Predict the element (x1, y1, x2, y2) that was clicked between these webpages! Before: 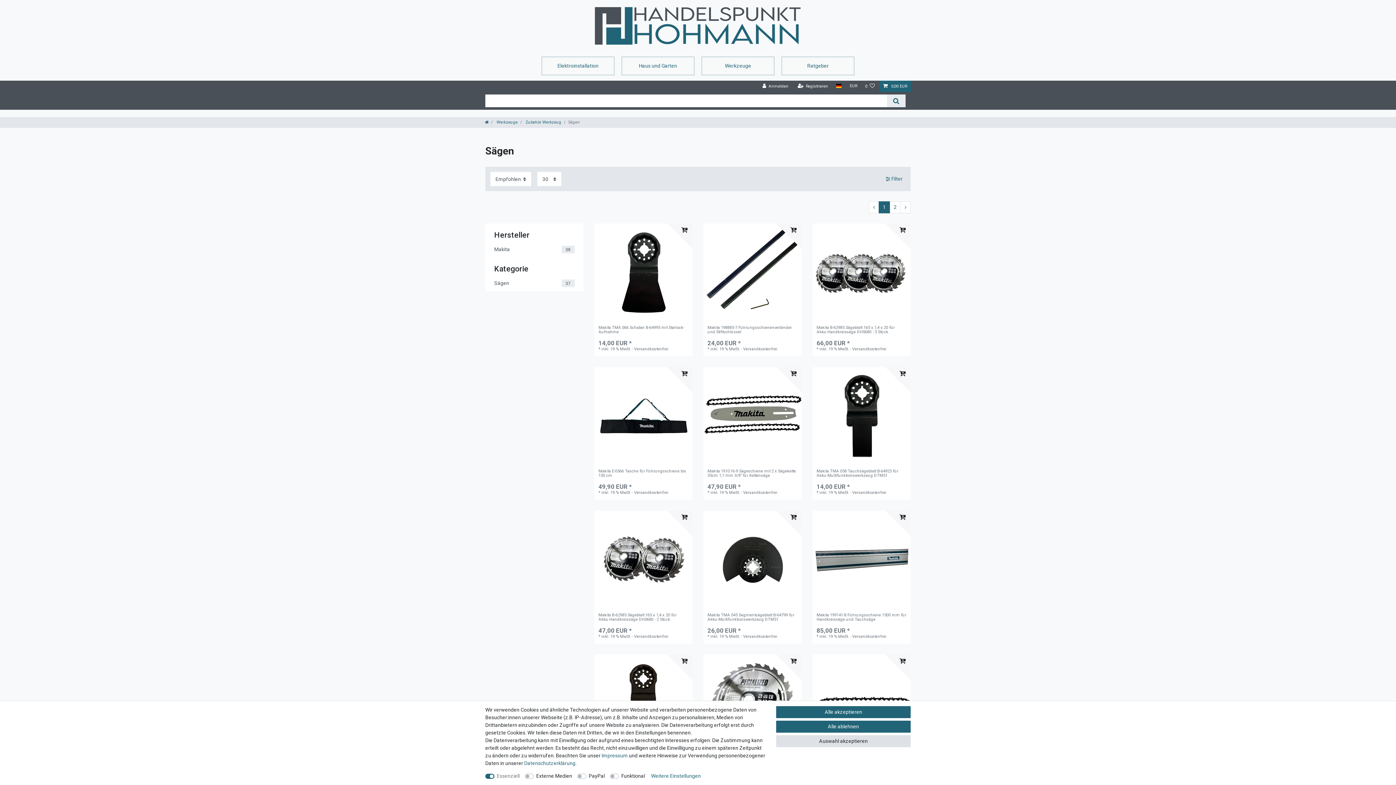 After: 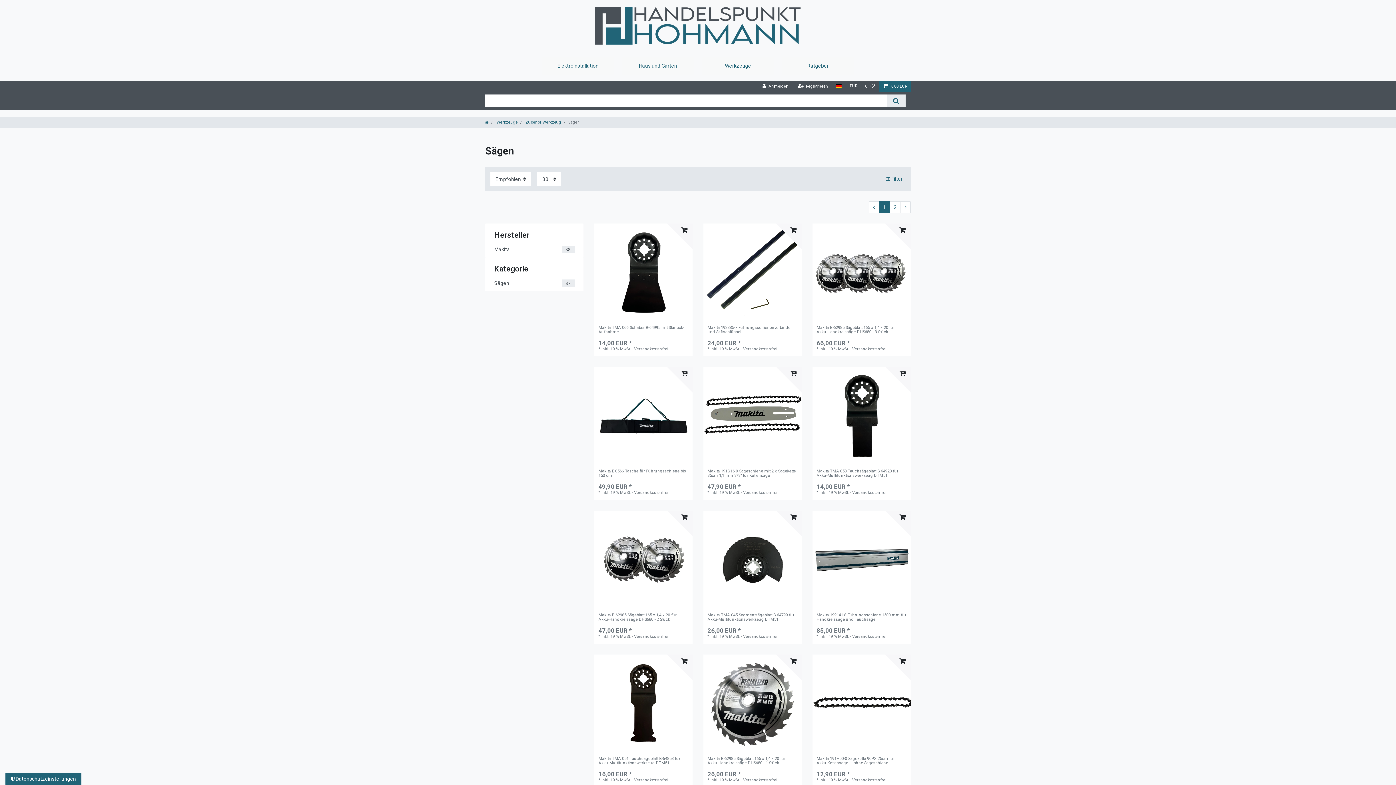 Action: bbox: (776, 735, 910, 747) label: Auswahl akzeptieren